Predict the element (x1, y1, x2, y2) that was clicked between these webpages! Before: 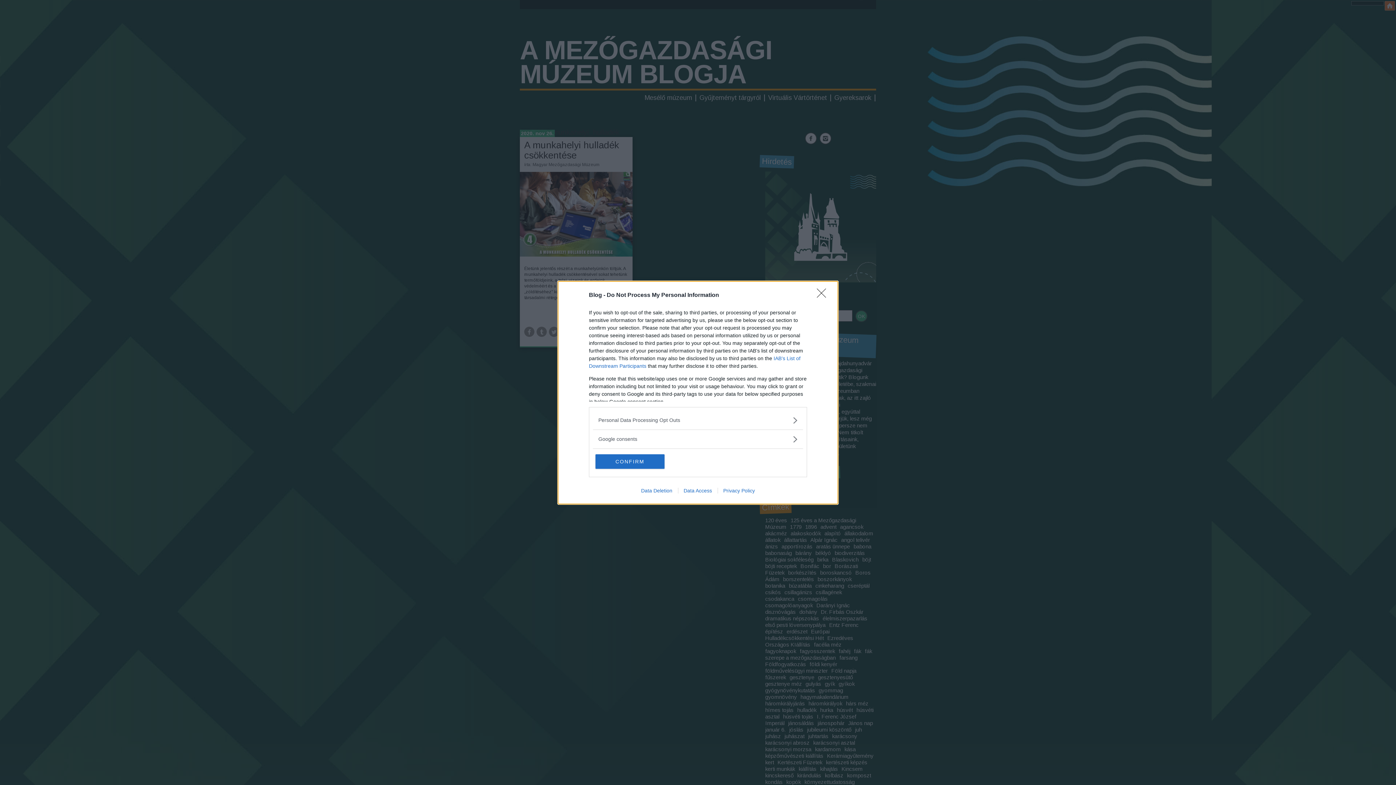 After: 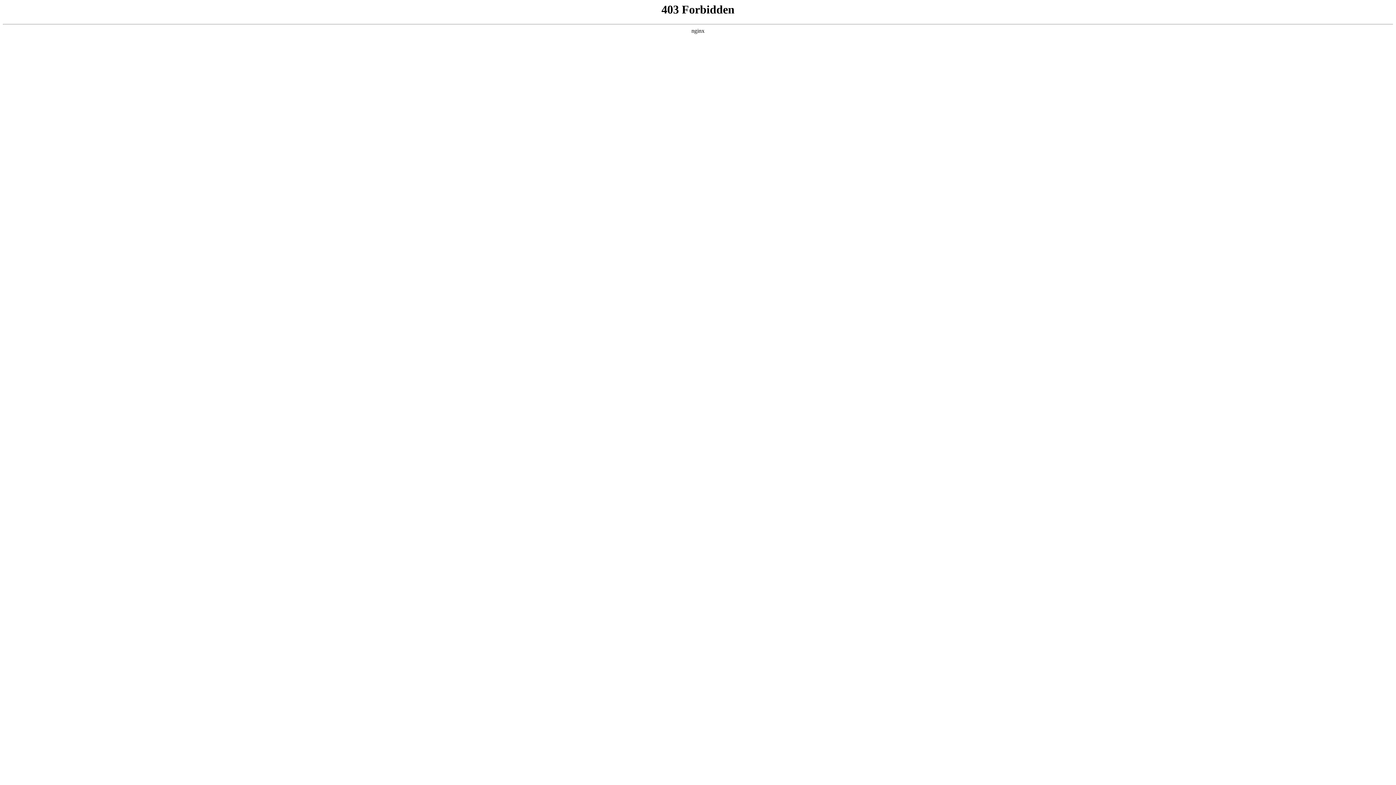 Action: label: Data Deletion bbox: (635, 487, 678, 493)